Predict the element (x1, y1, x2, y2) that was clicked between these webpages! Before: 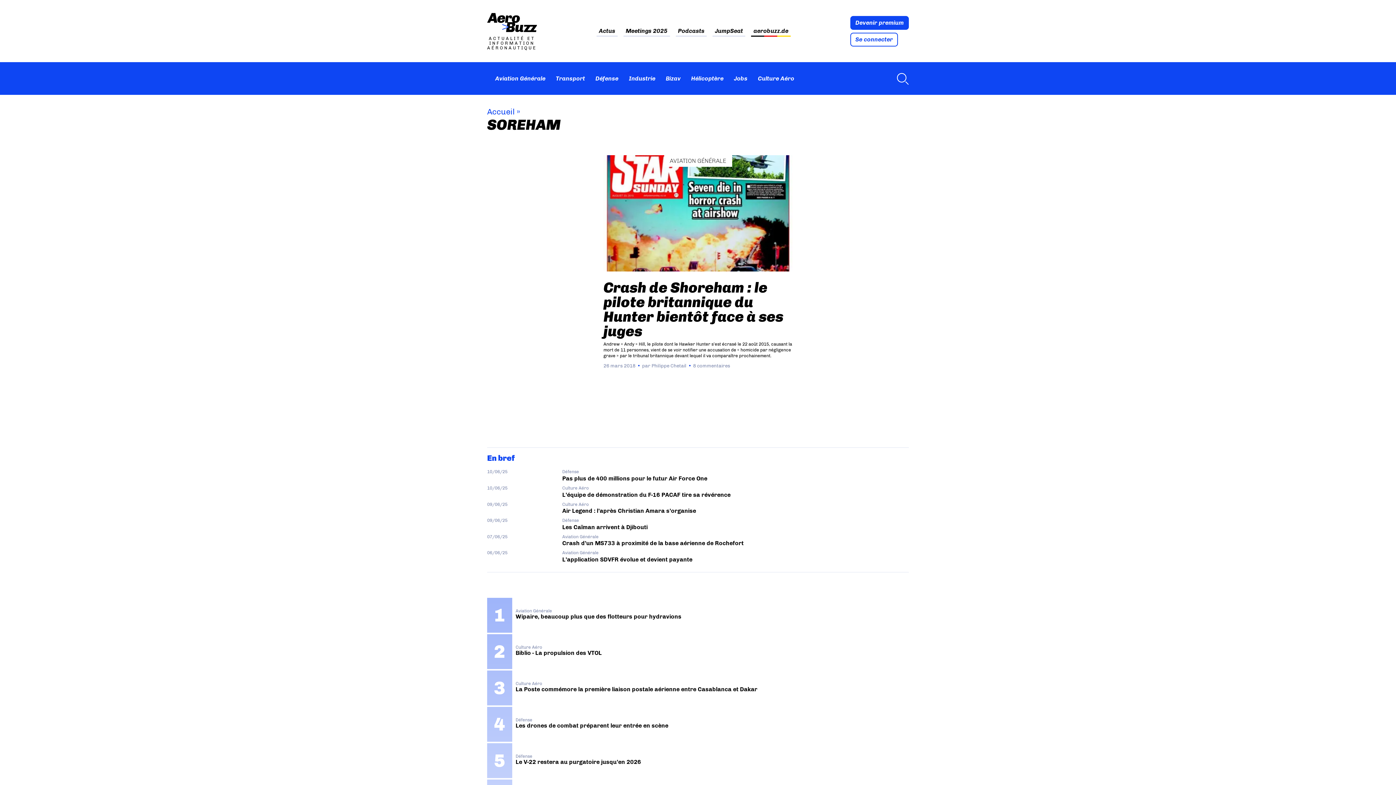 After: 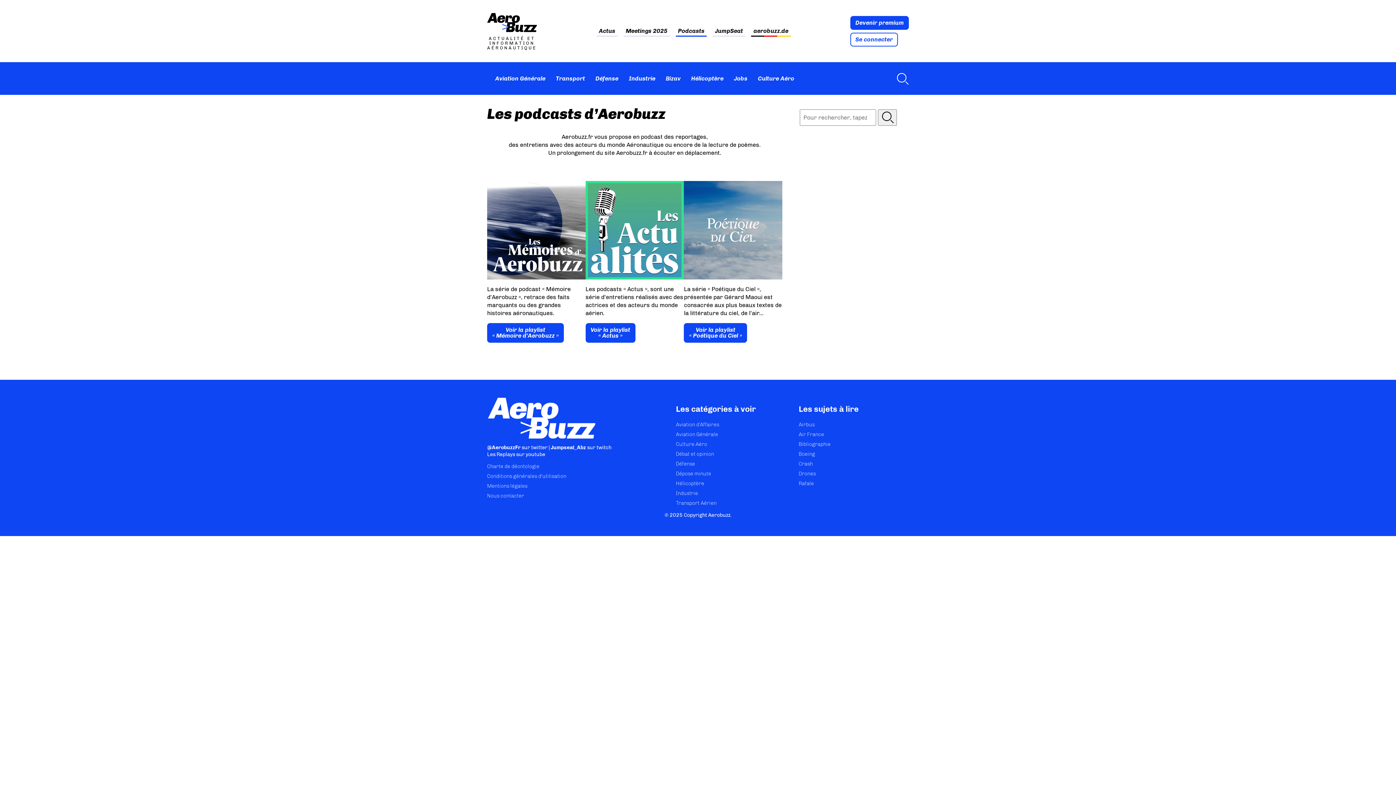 Action: bbox: (675, 25, 707, 36) label: Podcasts